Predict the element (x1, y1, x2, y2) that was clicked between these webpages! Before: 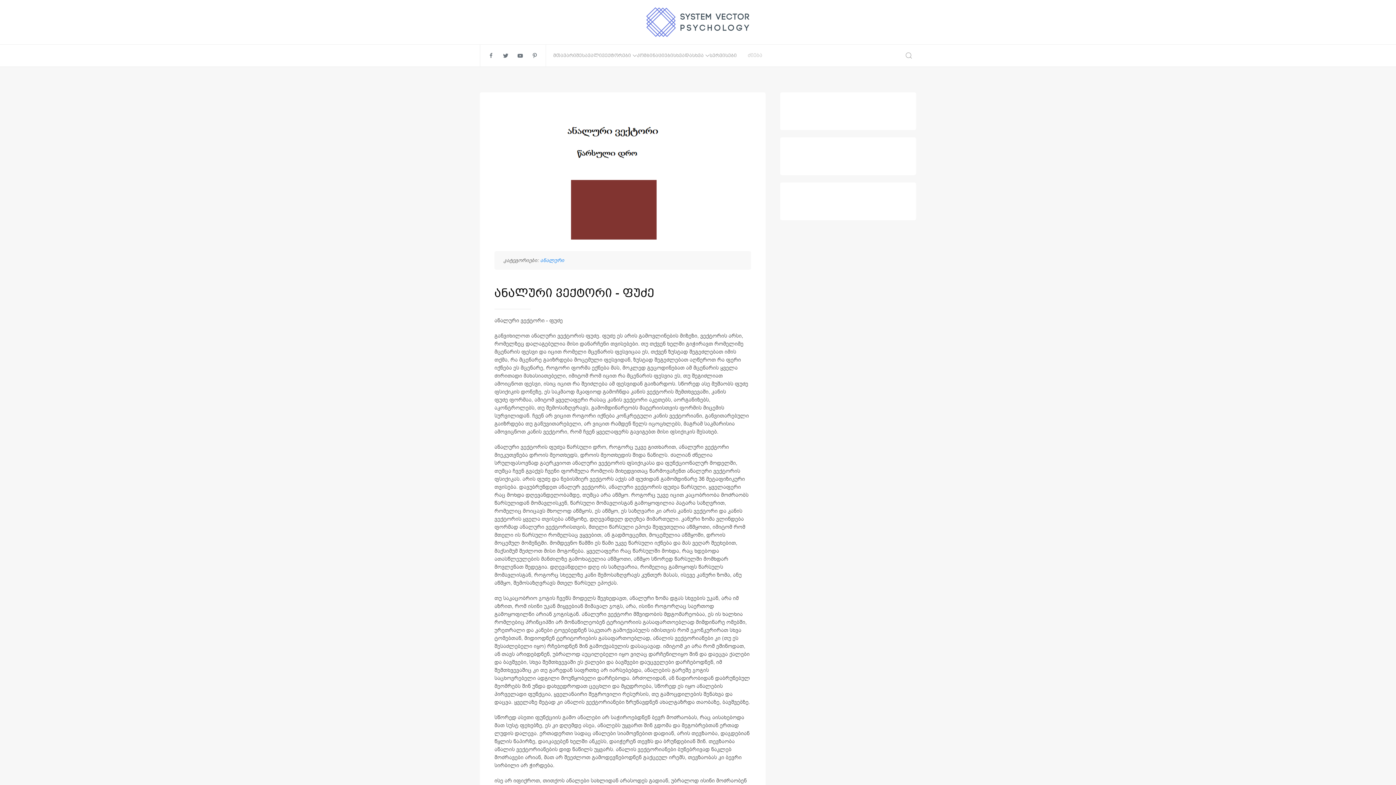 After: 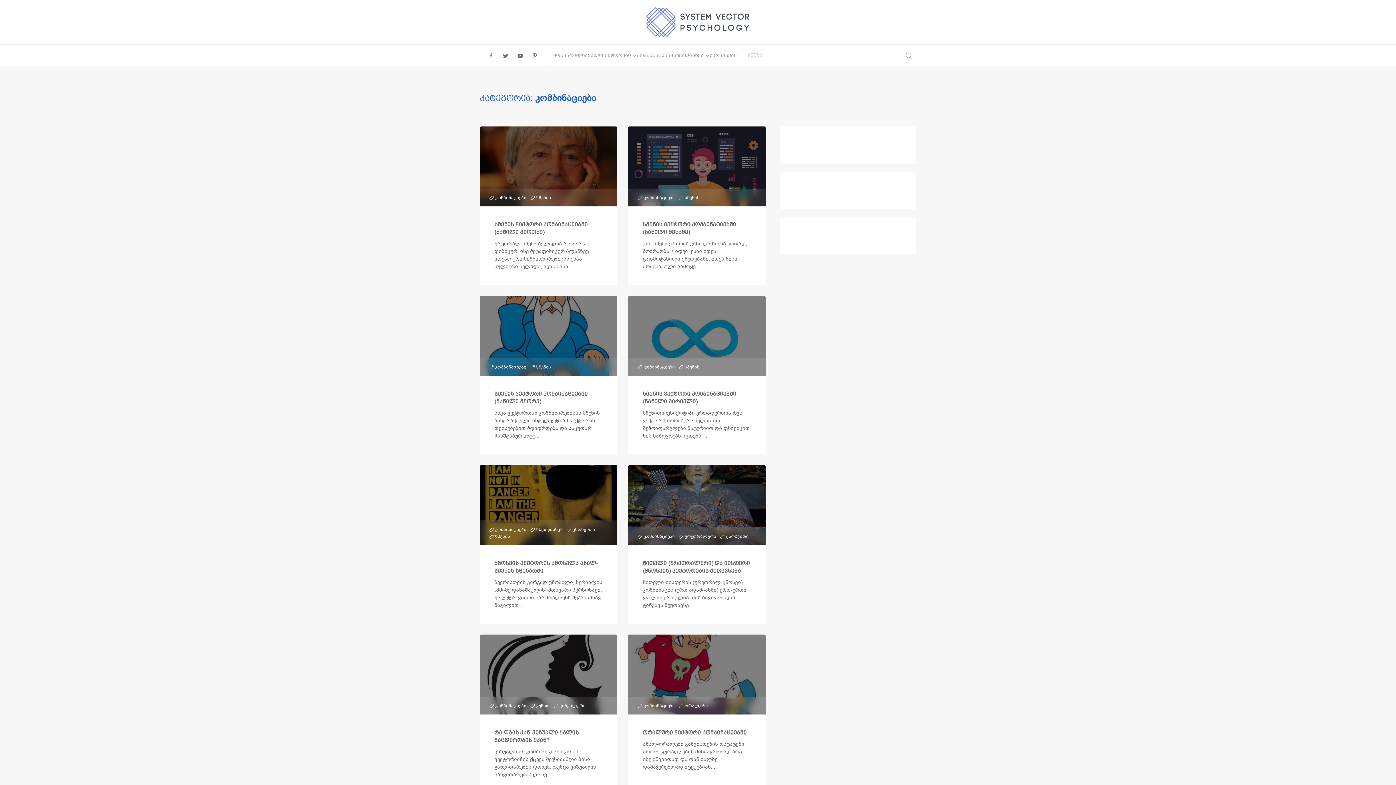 Action: label: კომბინაციები bbox: (637, 44, 673, 66)